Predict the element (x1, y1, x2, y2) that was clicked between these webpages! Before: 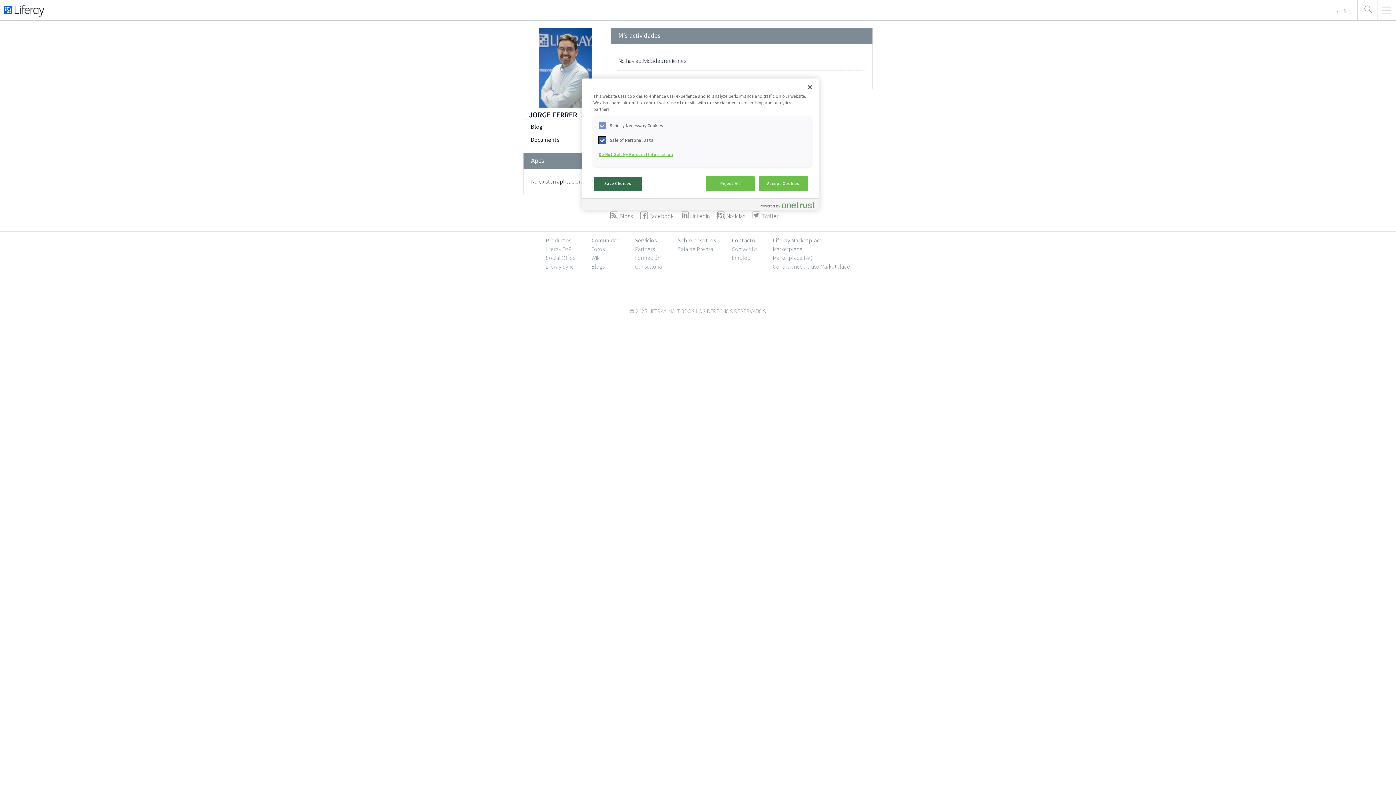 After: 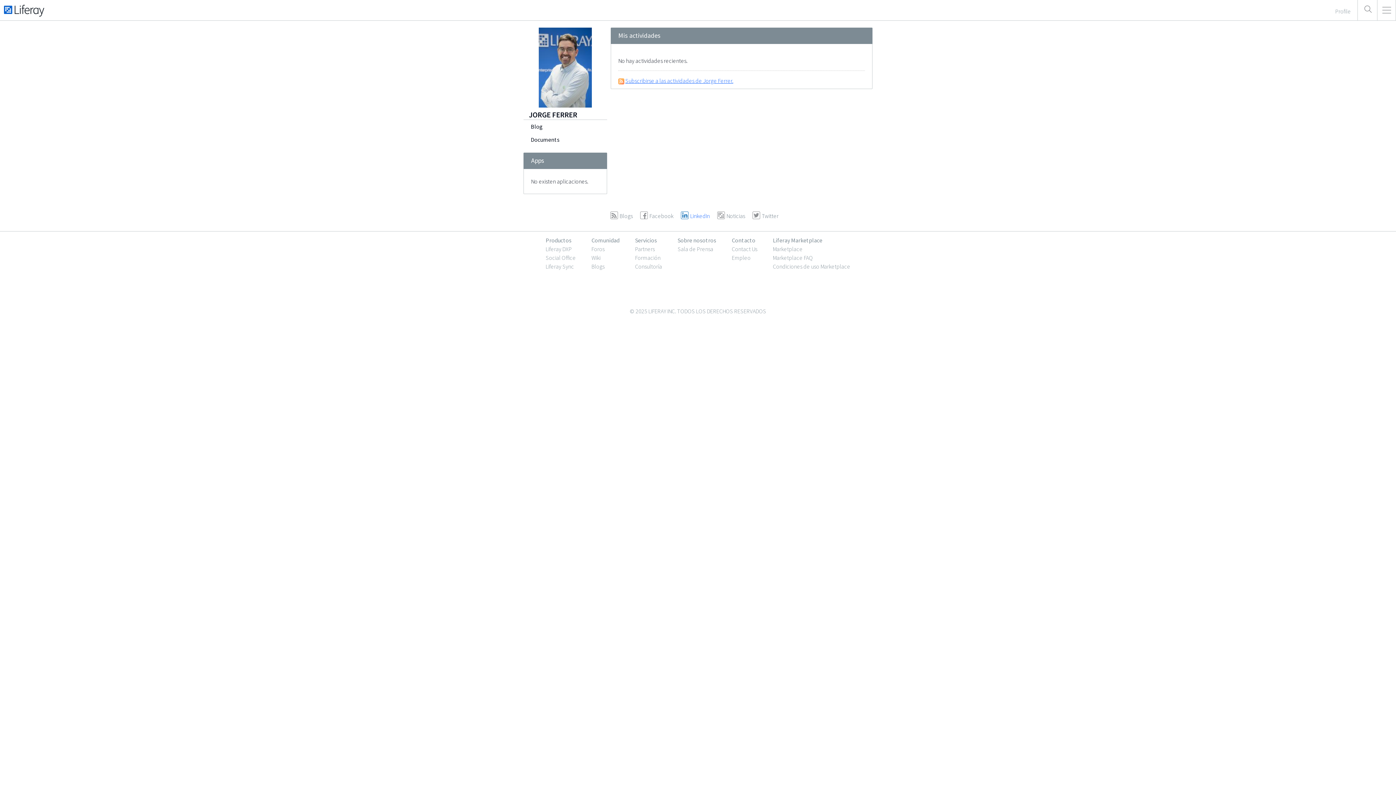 Action: label: LinkedIn bbox: (688, 208, 717, 223)